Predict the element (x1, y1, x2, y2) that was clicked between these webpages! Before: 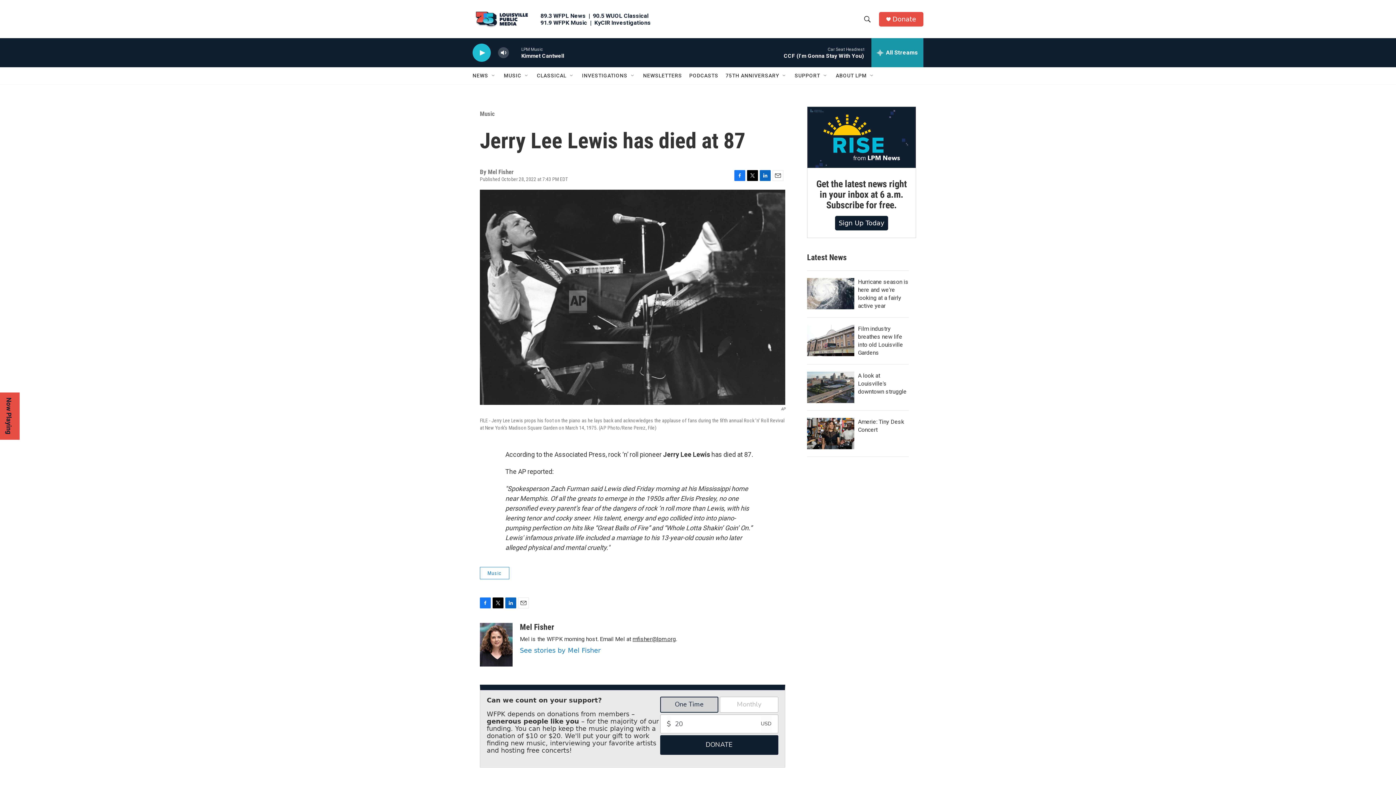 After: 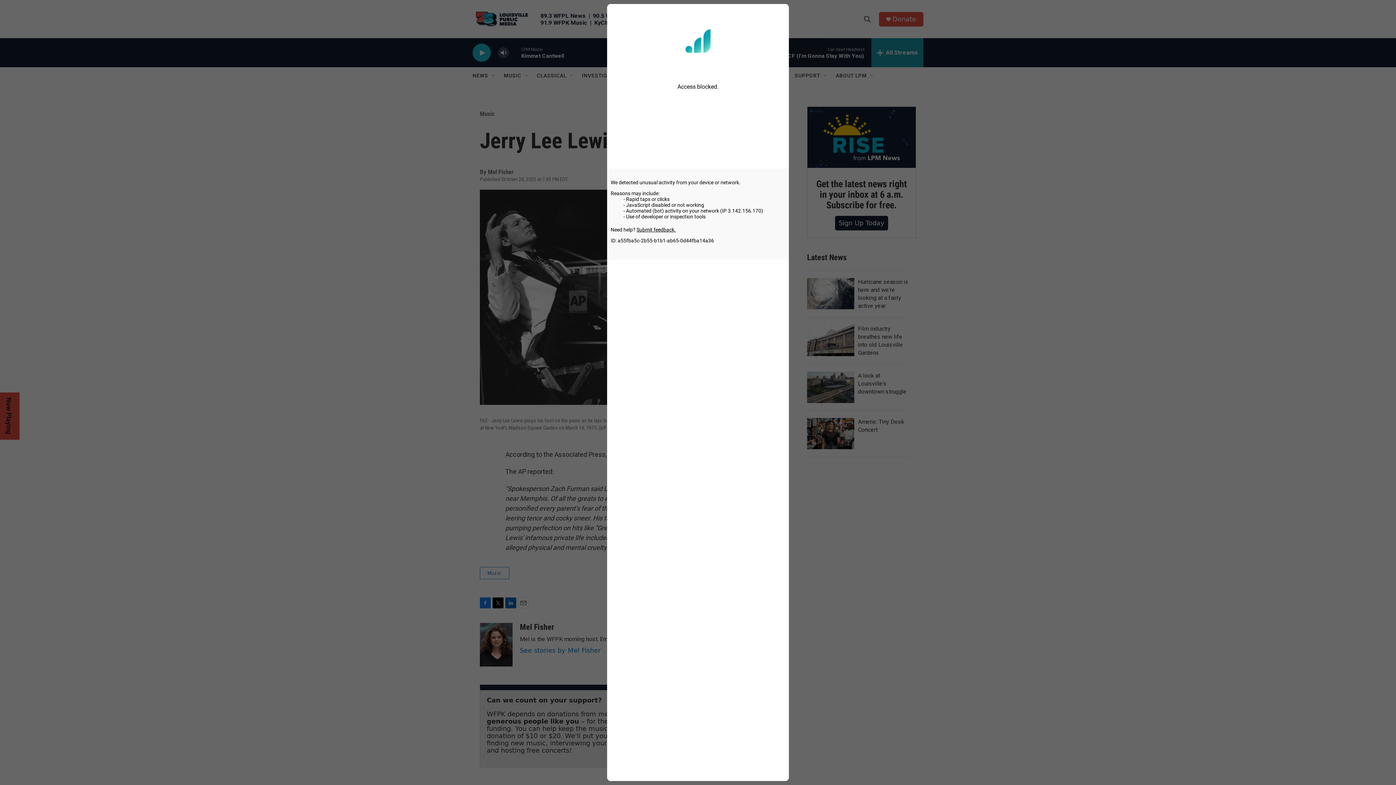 Action: label: DONATE bbox: (660, 735, 778, 755)